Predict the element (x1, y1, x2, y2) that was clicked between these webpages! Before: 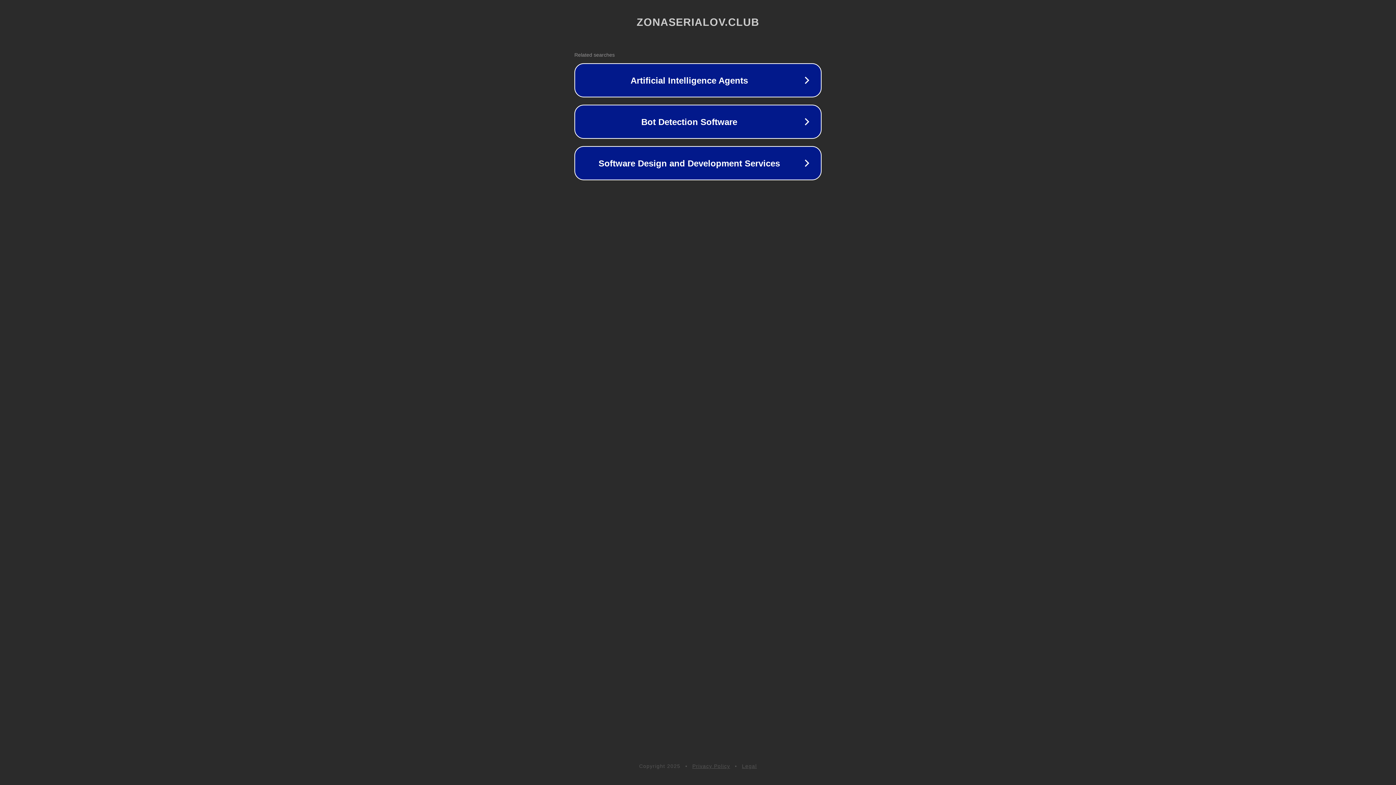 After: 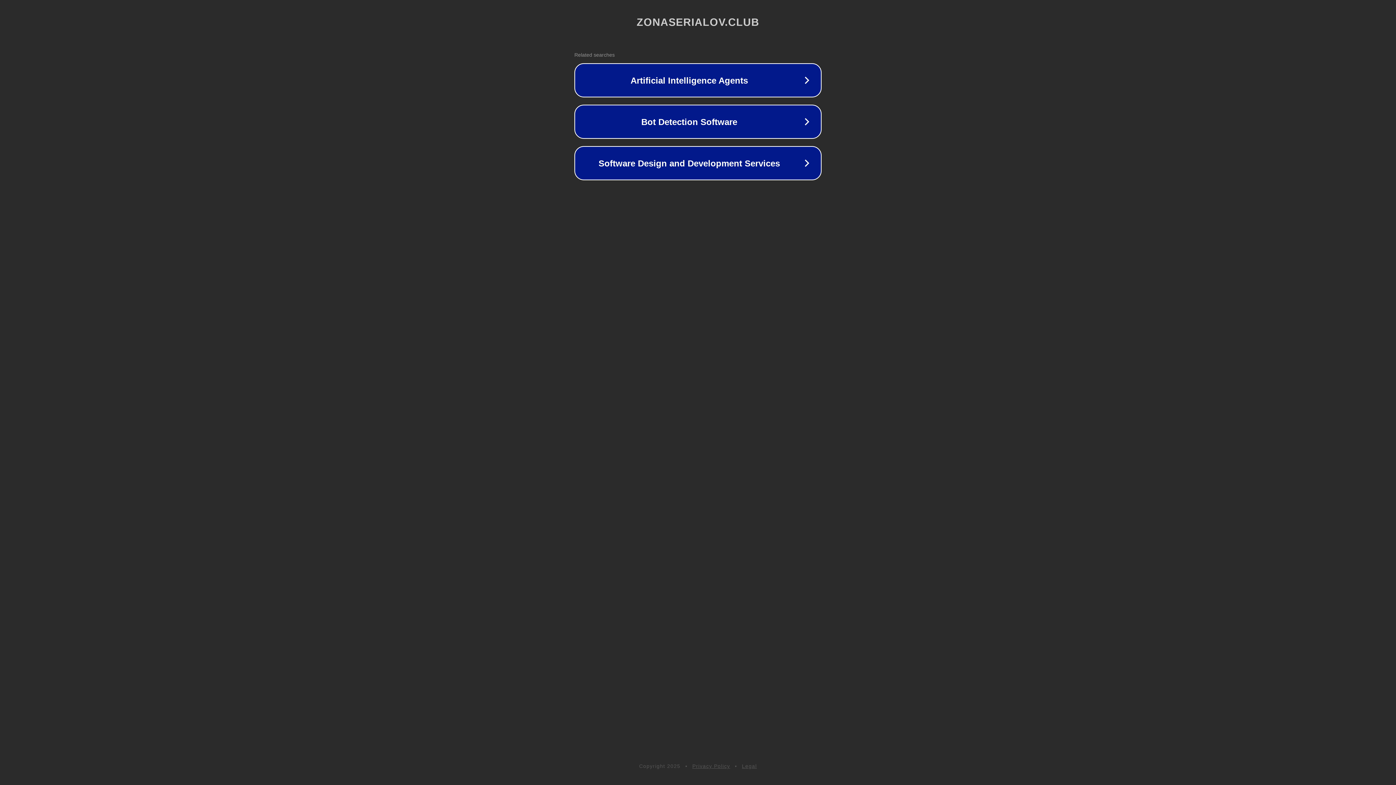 Action: bbox: (692, 763, 730, 769) label: Privacy Policy